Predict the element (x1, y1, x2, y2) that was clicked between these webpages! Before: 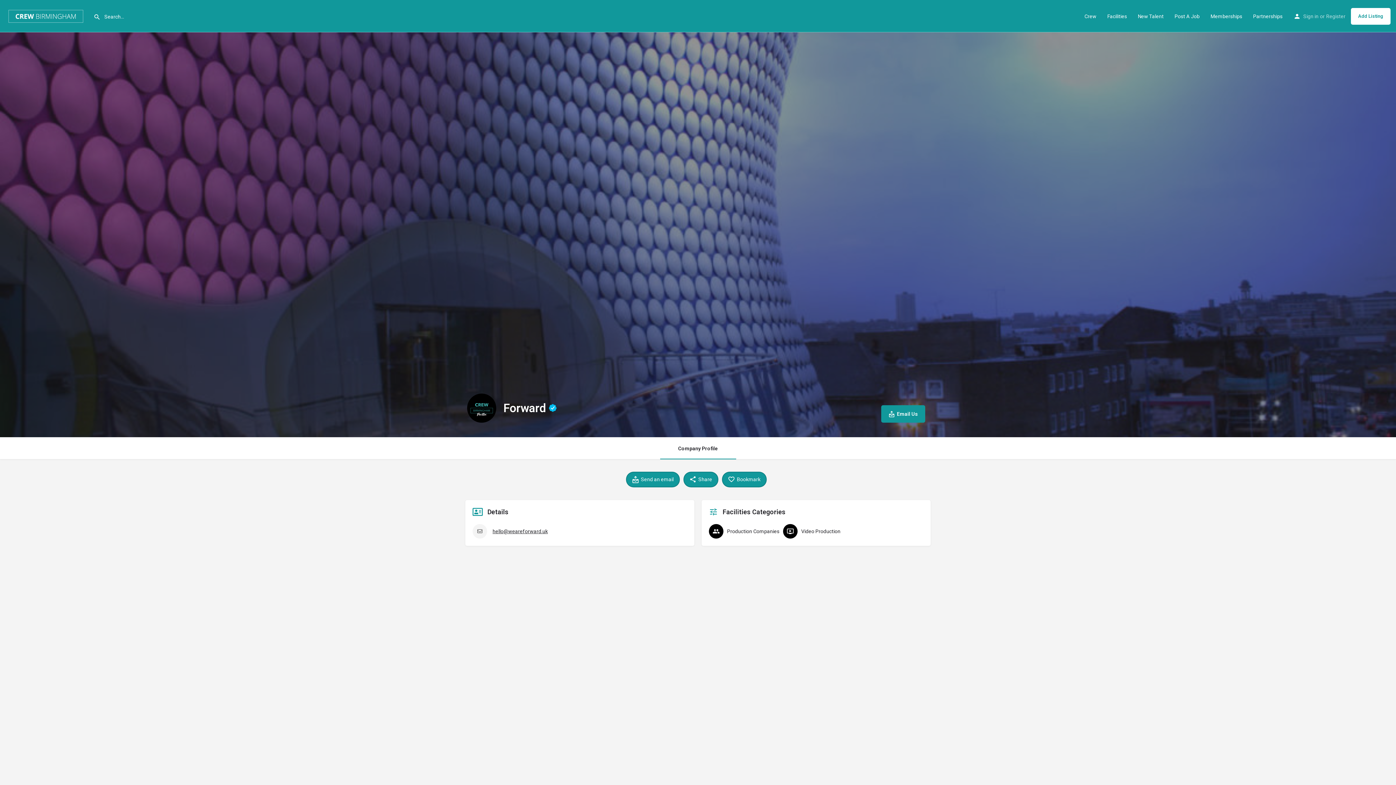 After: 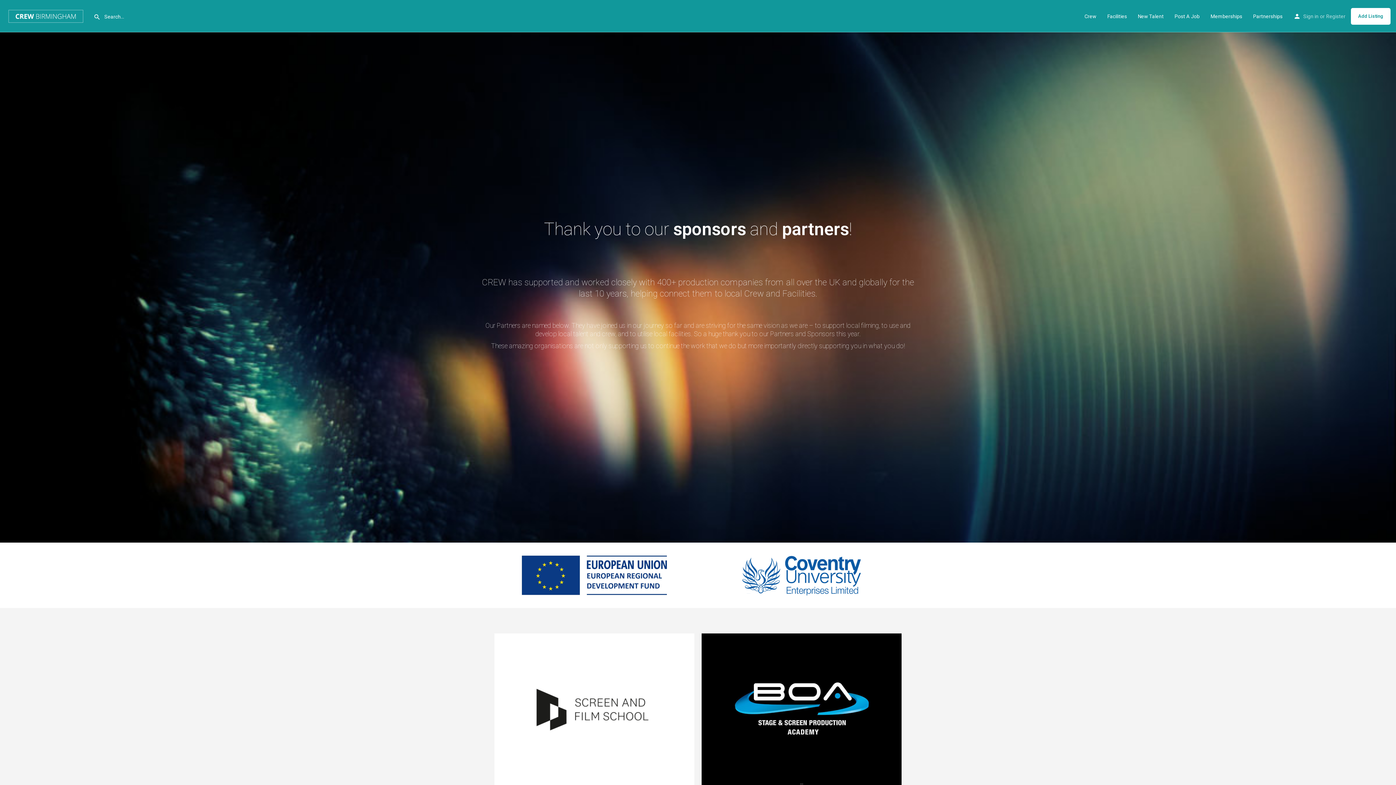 Action: bbox: (1253, 12, 1282, 19) label: Partnerships